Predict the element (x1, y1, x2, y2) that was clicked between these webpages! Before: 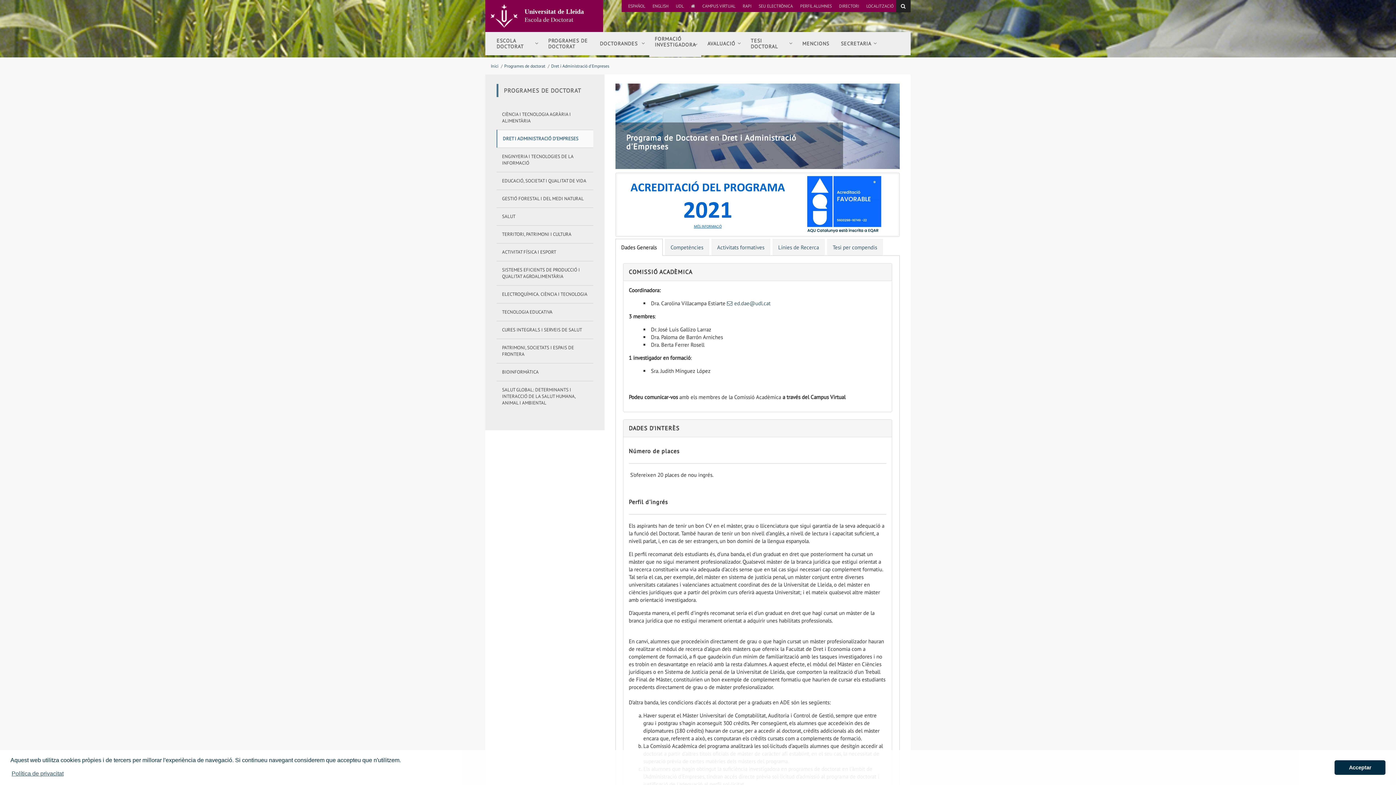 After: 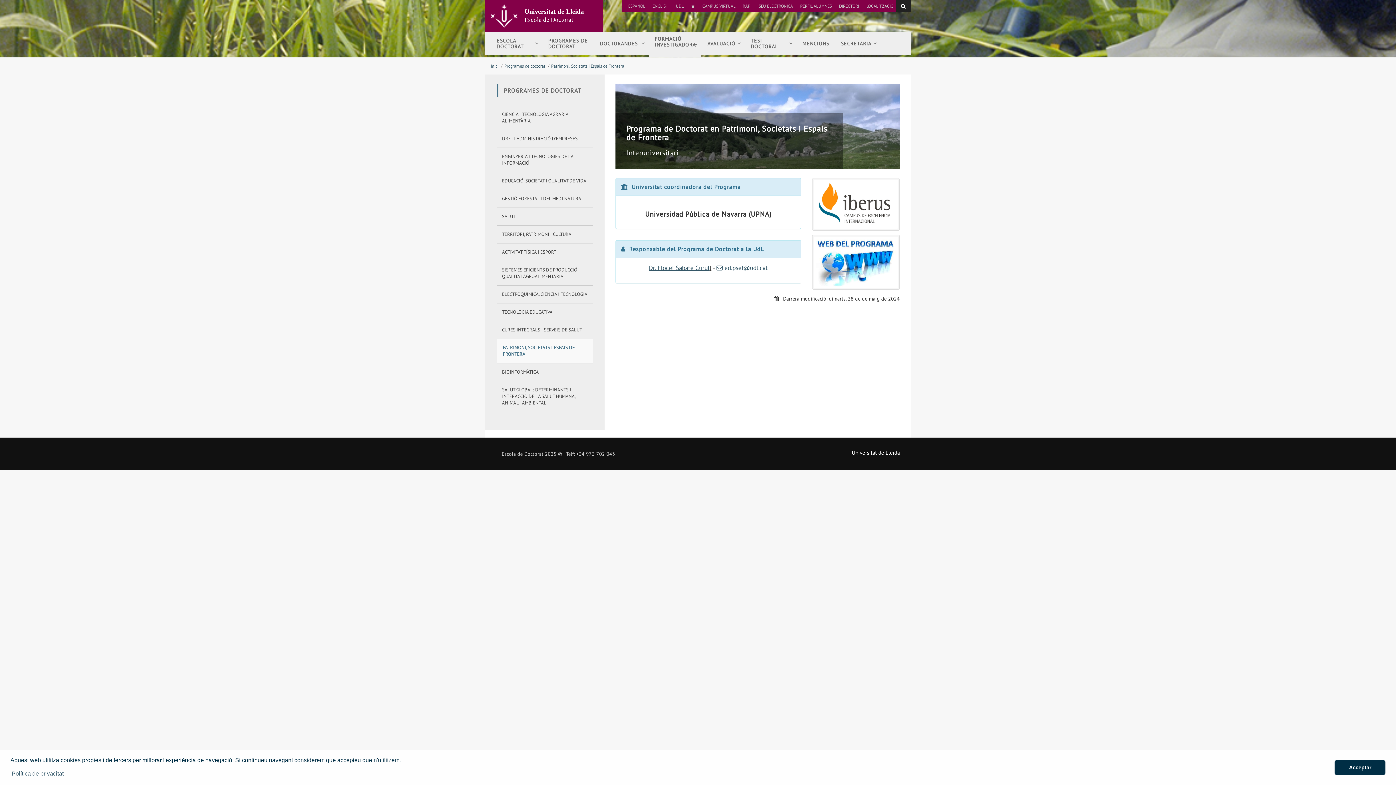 Action: label: PATRIMONI, SOCIETATS I ESPAIS DE FRONTERA bbox: (496, 338, 593, 363)